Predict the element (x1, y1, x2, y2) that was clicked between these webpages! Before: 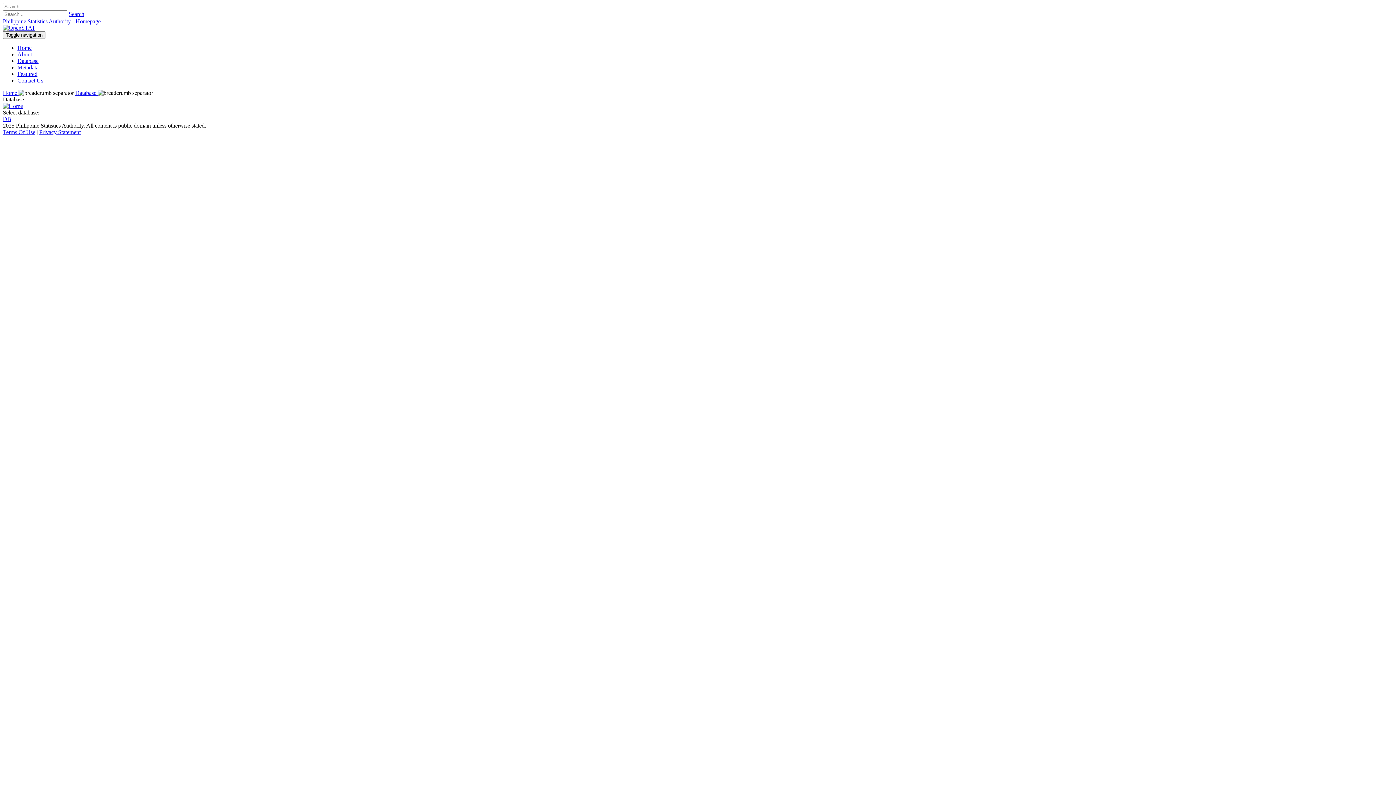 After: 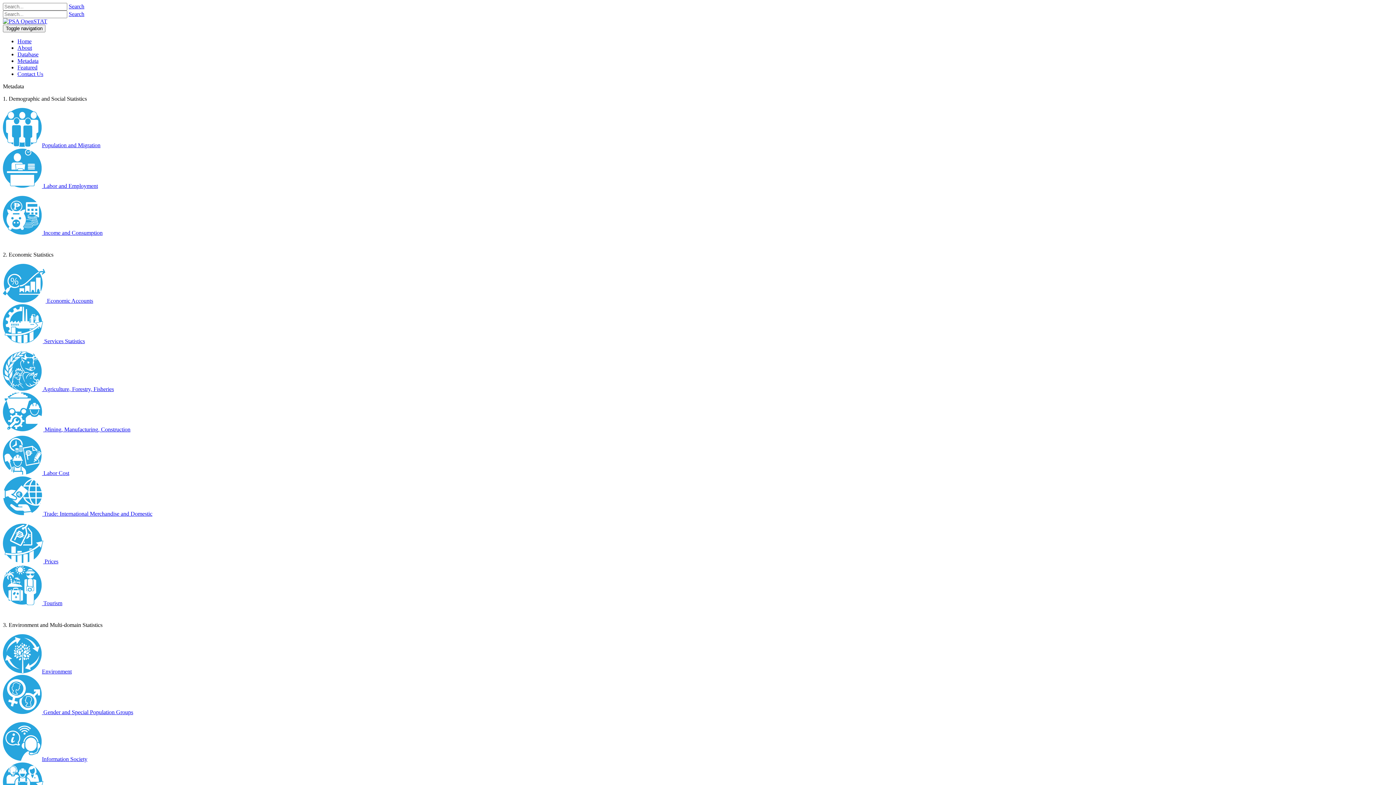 Action: bbox: (17, 64, 38, 70) label: Metadata